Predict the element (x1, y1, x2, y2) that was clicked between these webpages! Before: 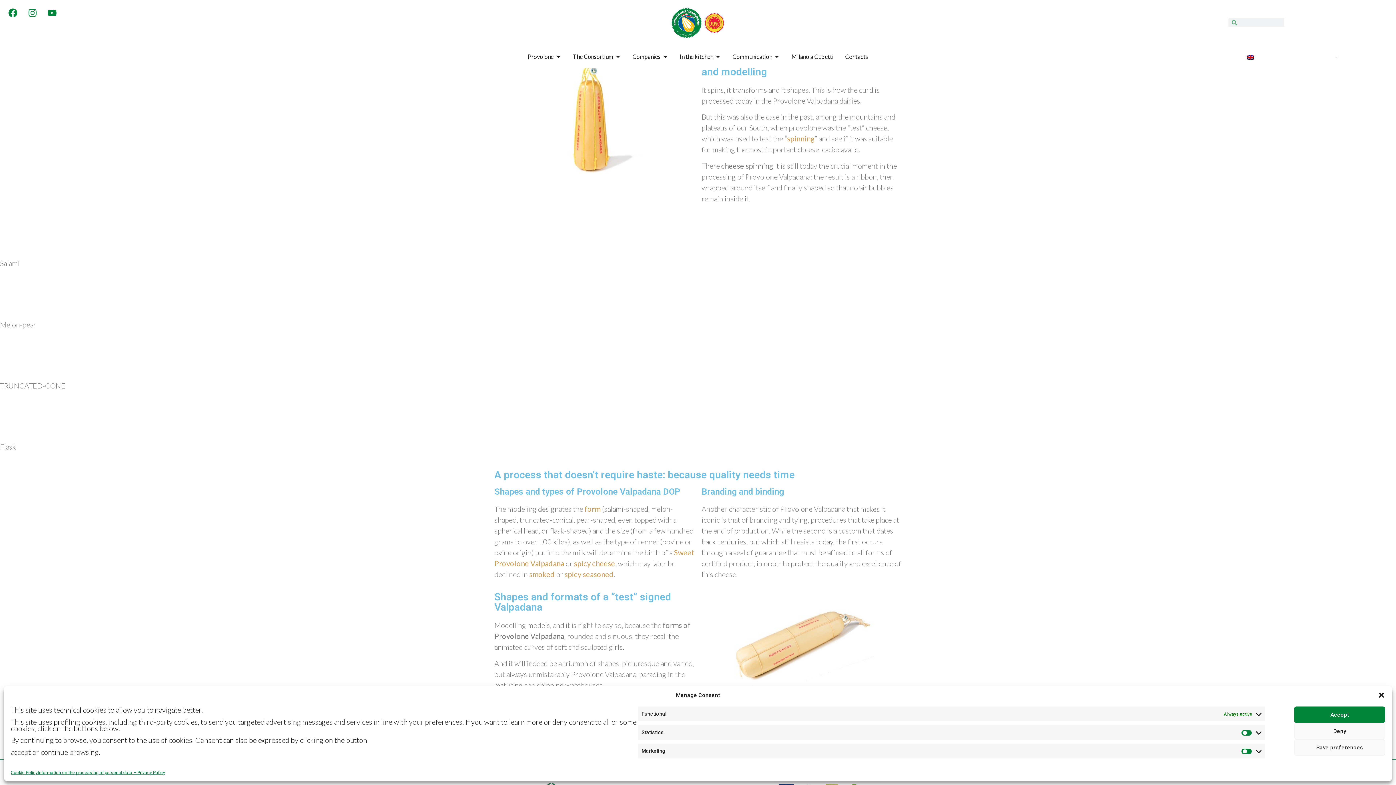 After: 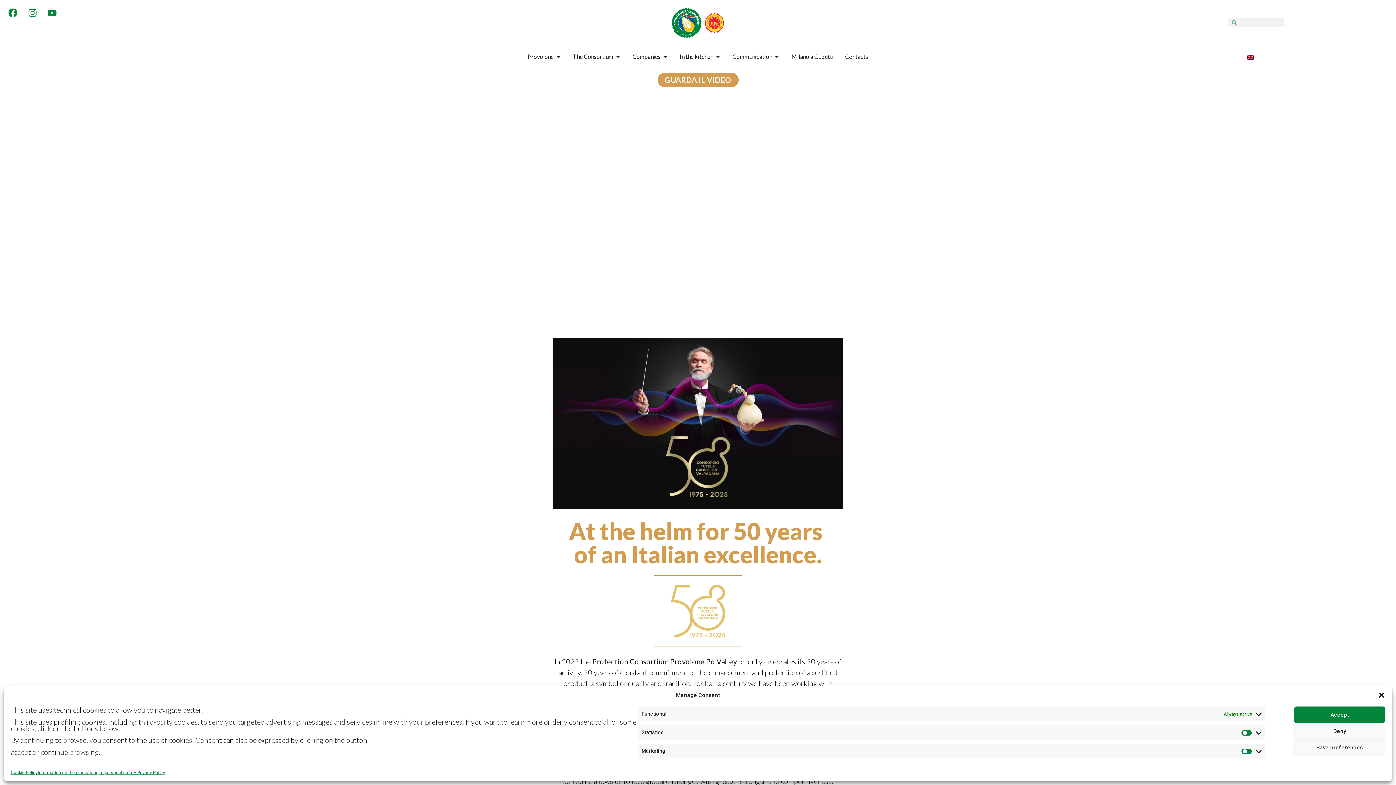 Action: bbox: (670, 7, 725, 38)